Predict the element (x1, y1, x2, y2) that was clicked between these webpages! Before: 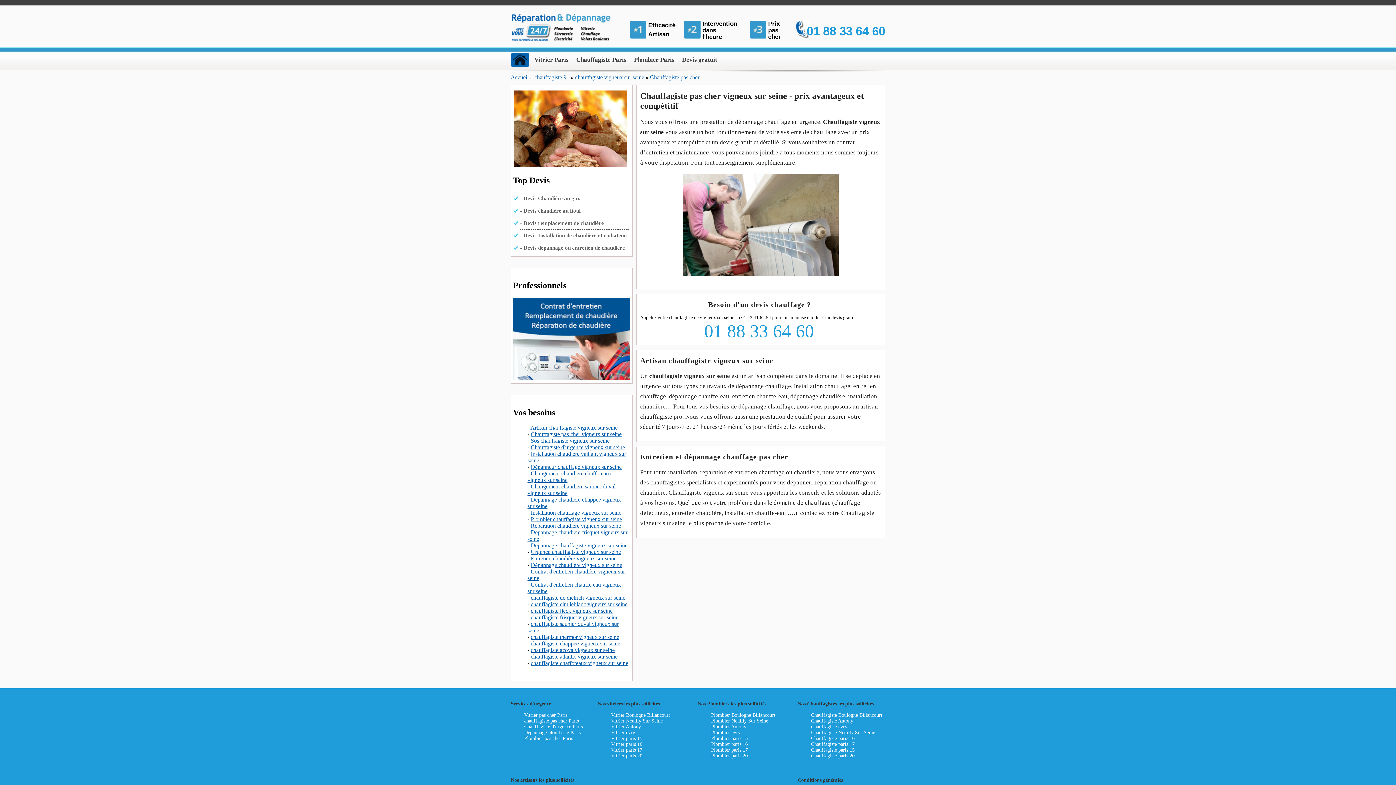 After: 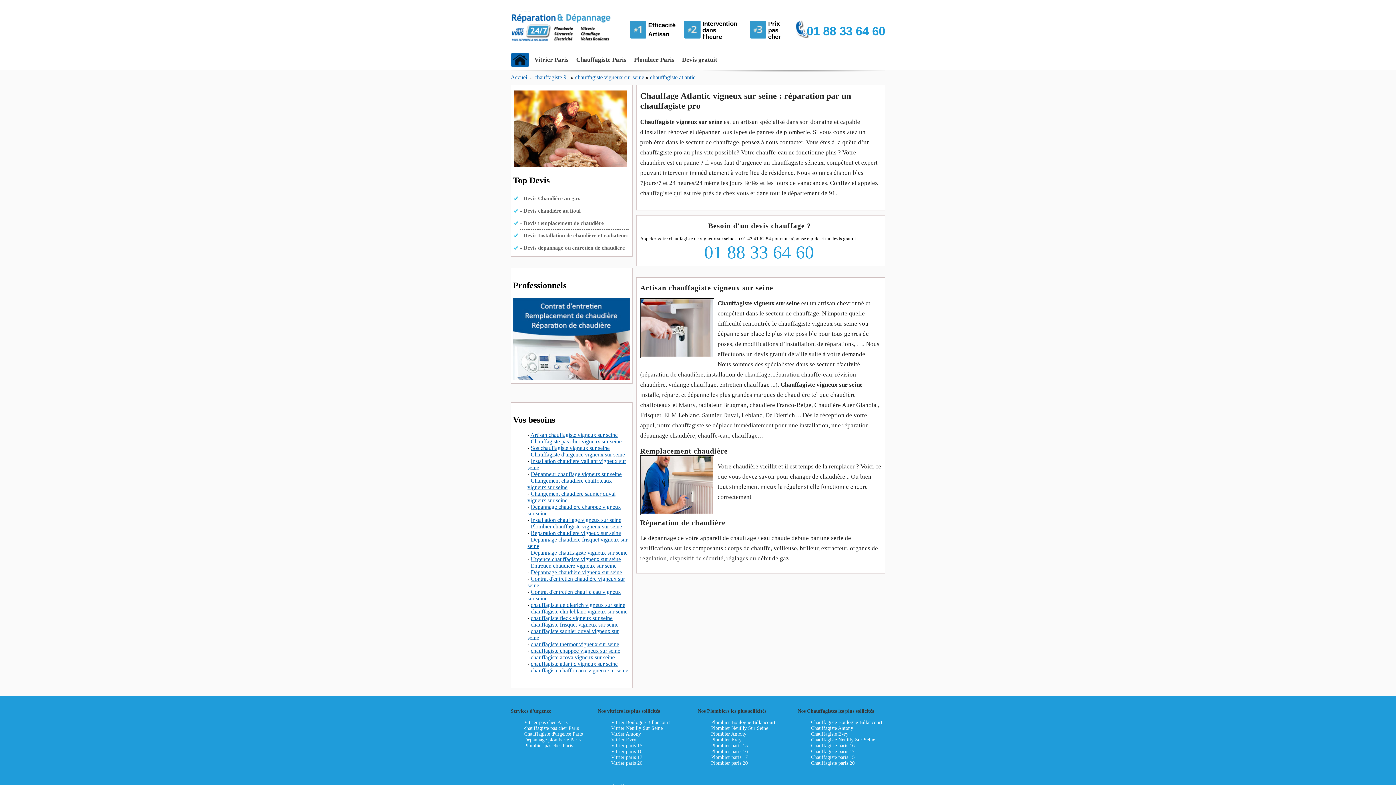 Action: bbox: (530, 653, 617, 660) label: chauffagiste atlantic vigneux sur seine